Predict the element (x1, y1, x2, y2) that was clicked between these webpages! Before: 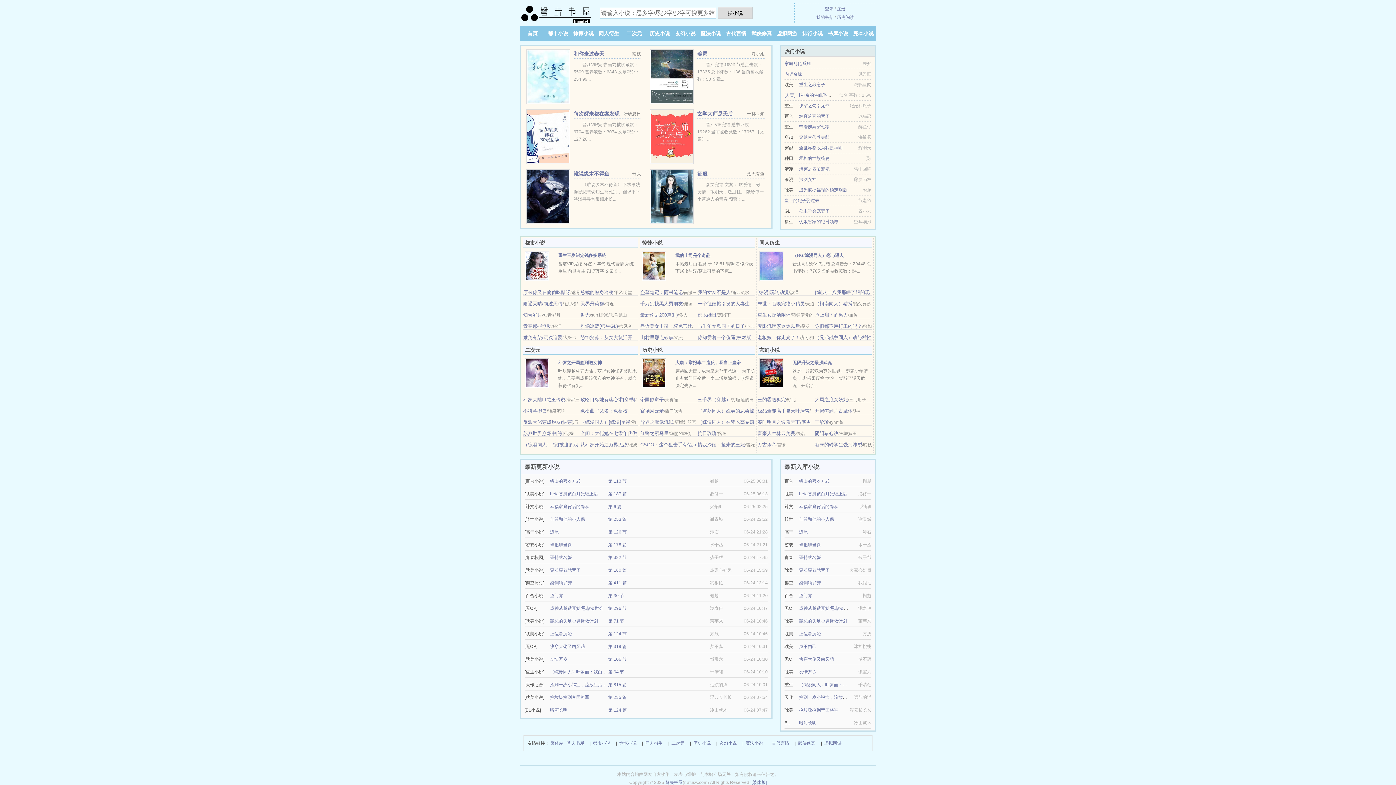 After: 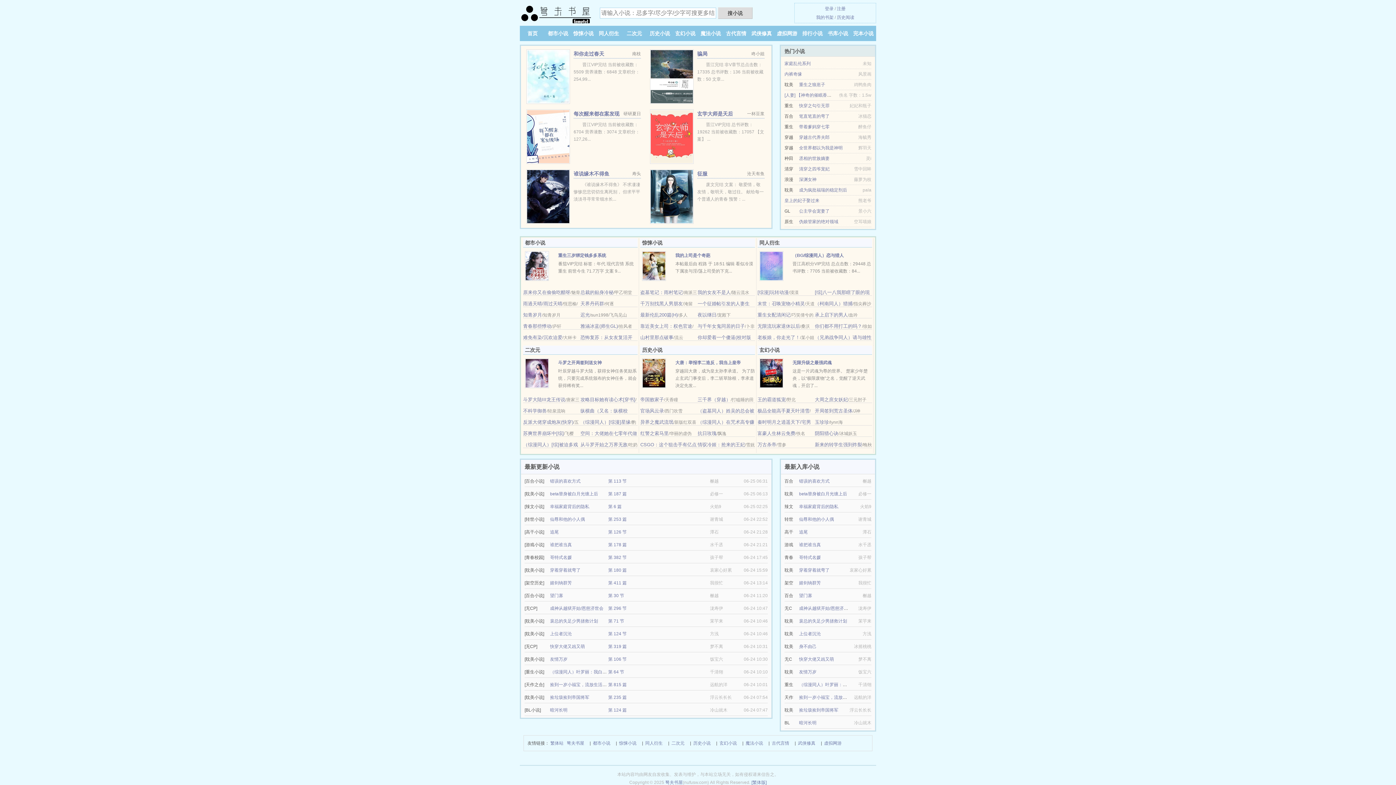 Action: bbox: (784, 92, 849, 97) label: [人妻] 【神奇的催眠香烟】（完）